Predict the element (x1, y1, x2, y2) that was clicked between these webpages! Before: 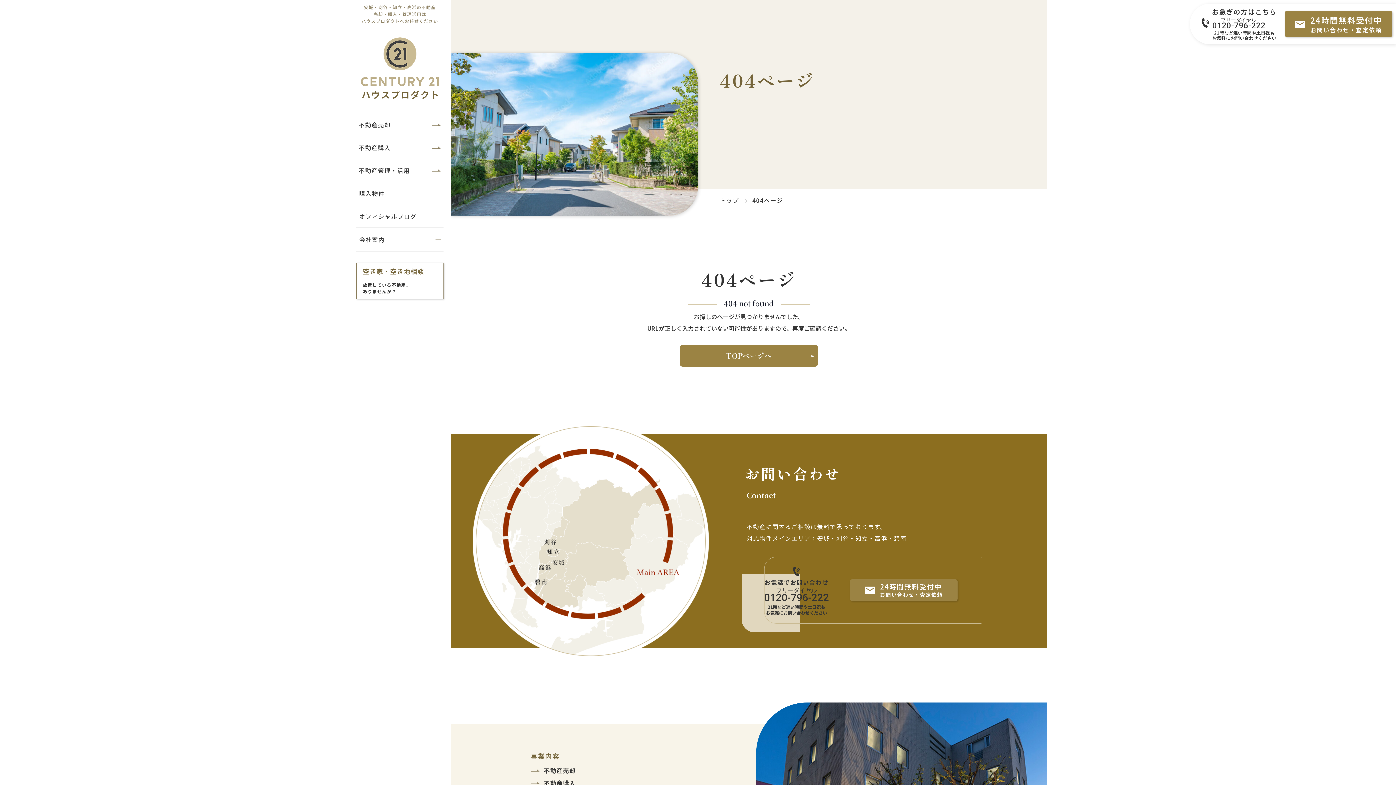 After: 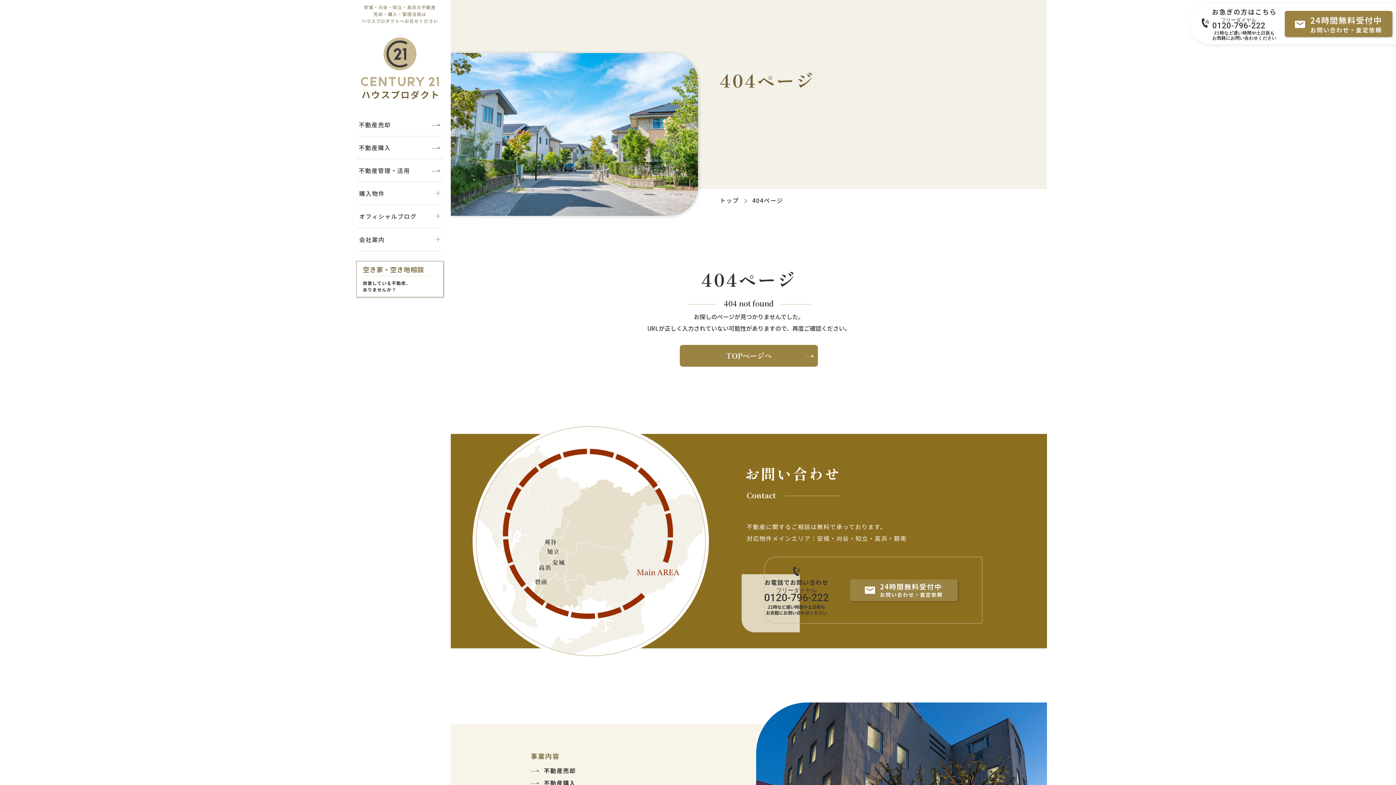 Action: label: 空き家・空き地相談 bbox: (362, 266, 437, 294)